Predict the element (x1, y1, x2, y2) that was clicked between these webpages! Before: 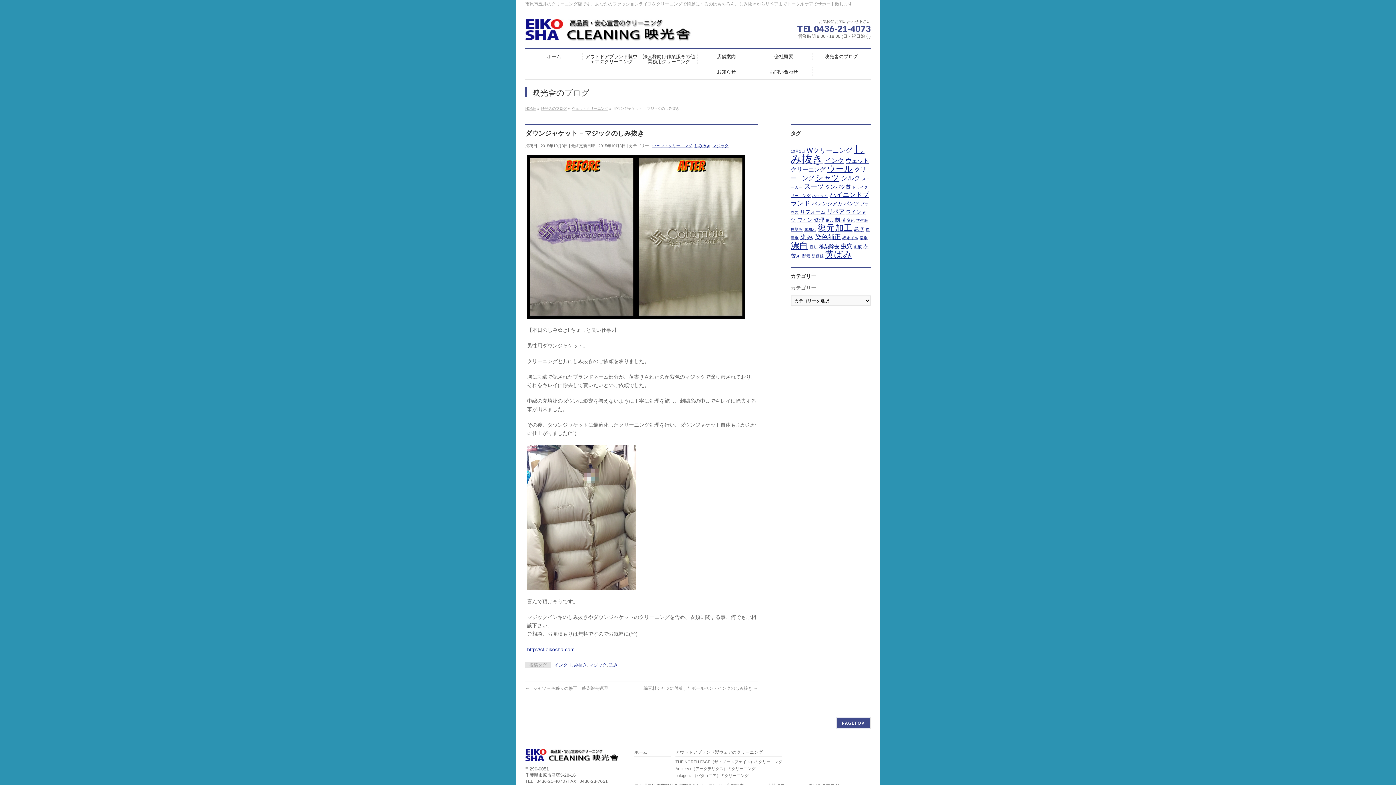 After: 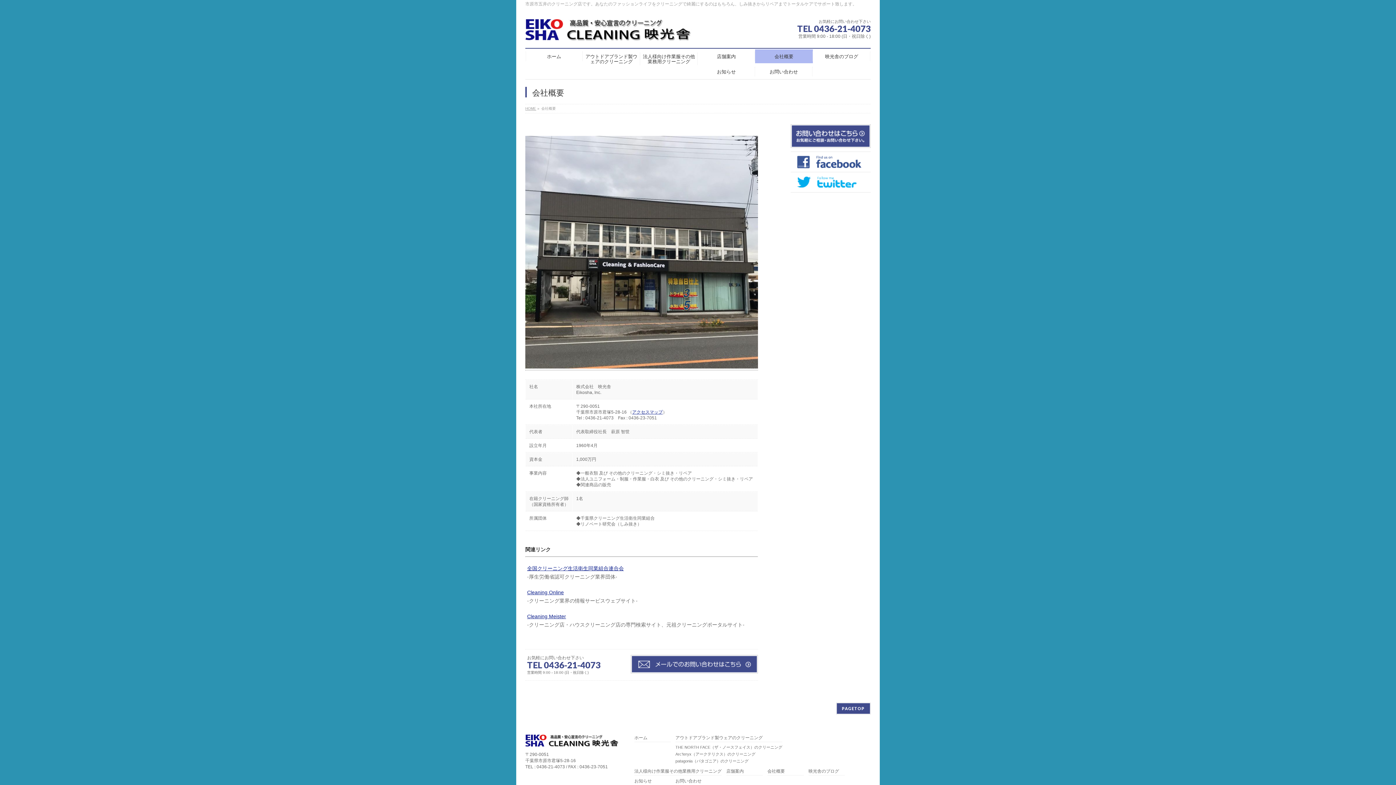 Action: bbox: (755, 49, 812, 63) label: 会社概要